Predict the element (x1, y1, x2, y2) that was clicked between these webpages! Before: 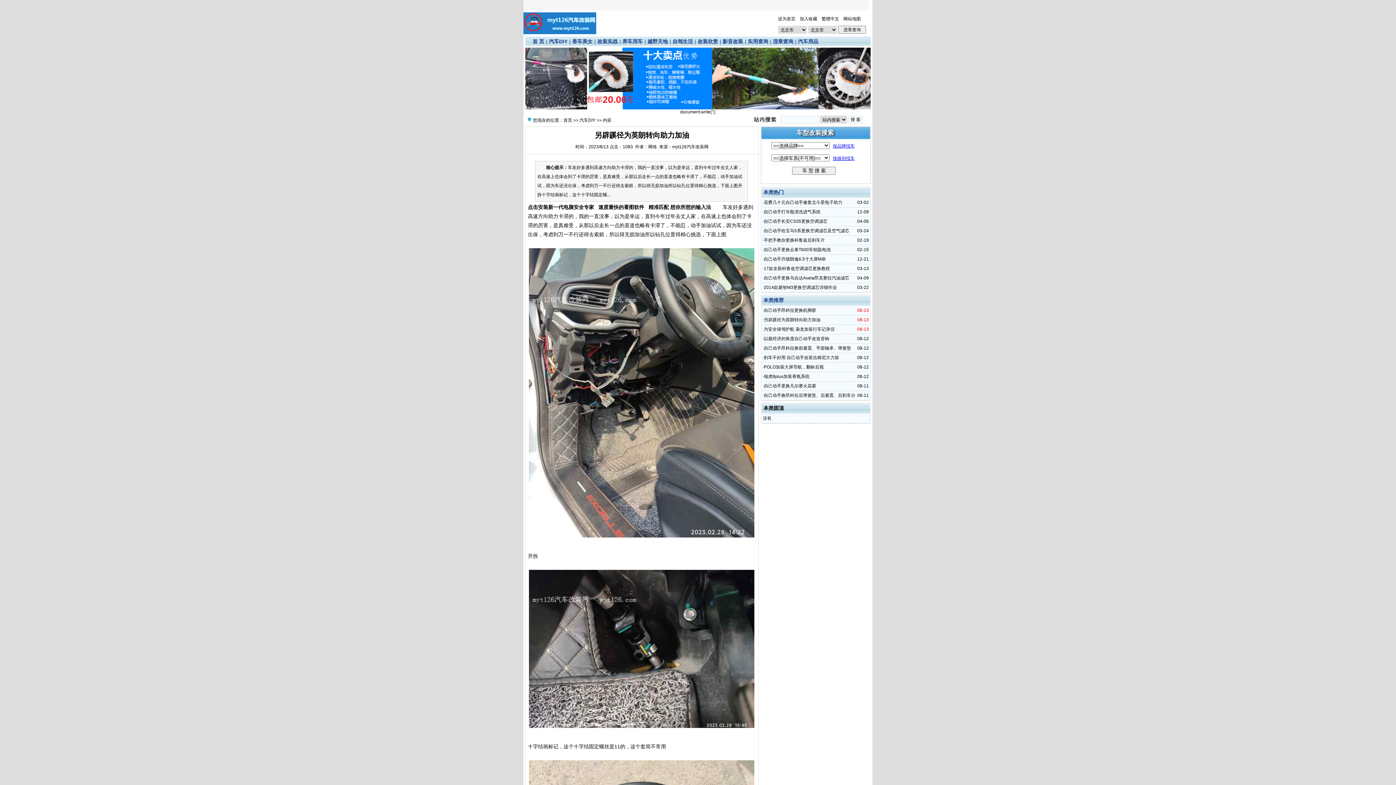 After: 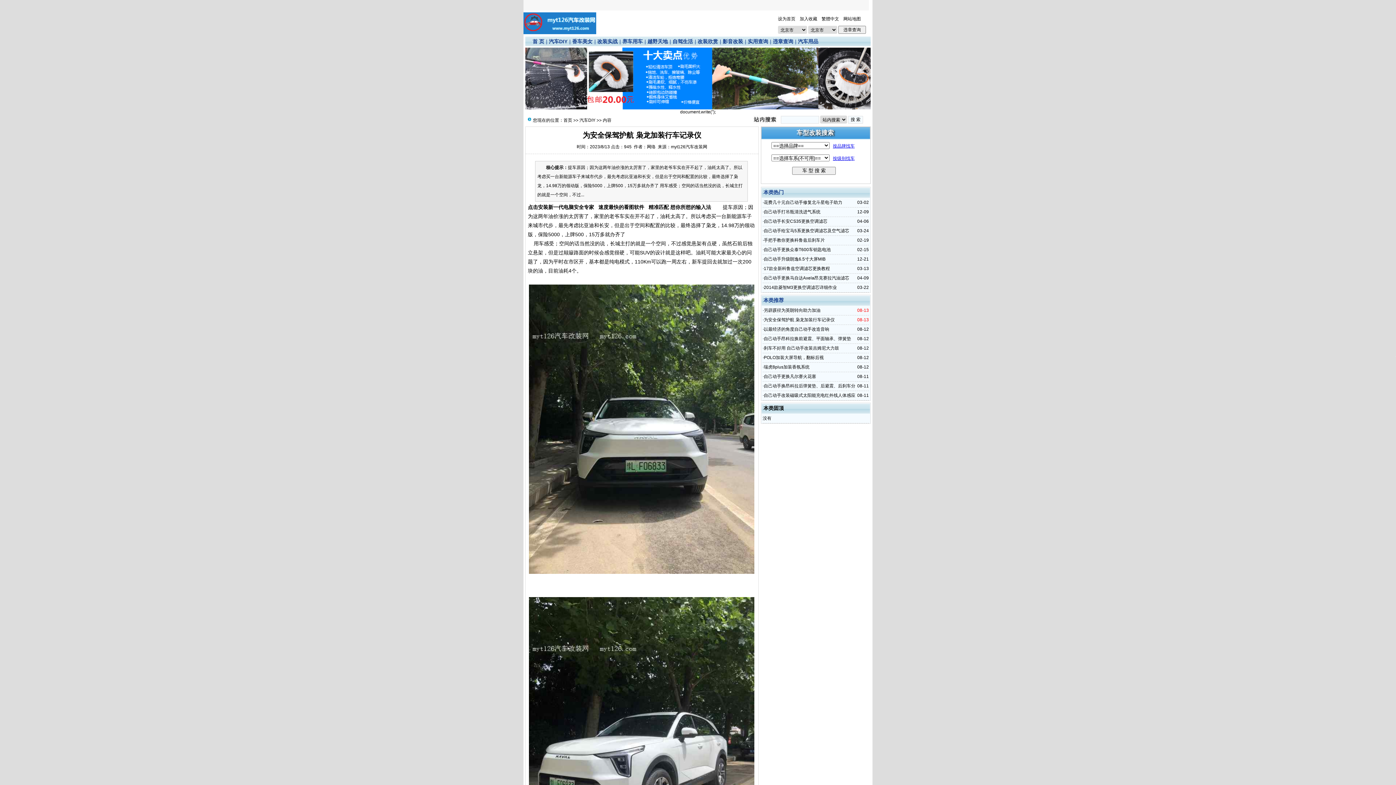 Action: bbox: (764, 326, 834, 332) label: 为安全保驾护航 枭龙加装行车记录仪